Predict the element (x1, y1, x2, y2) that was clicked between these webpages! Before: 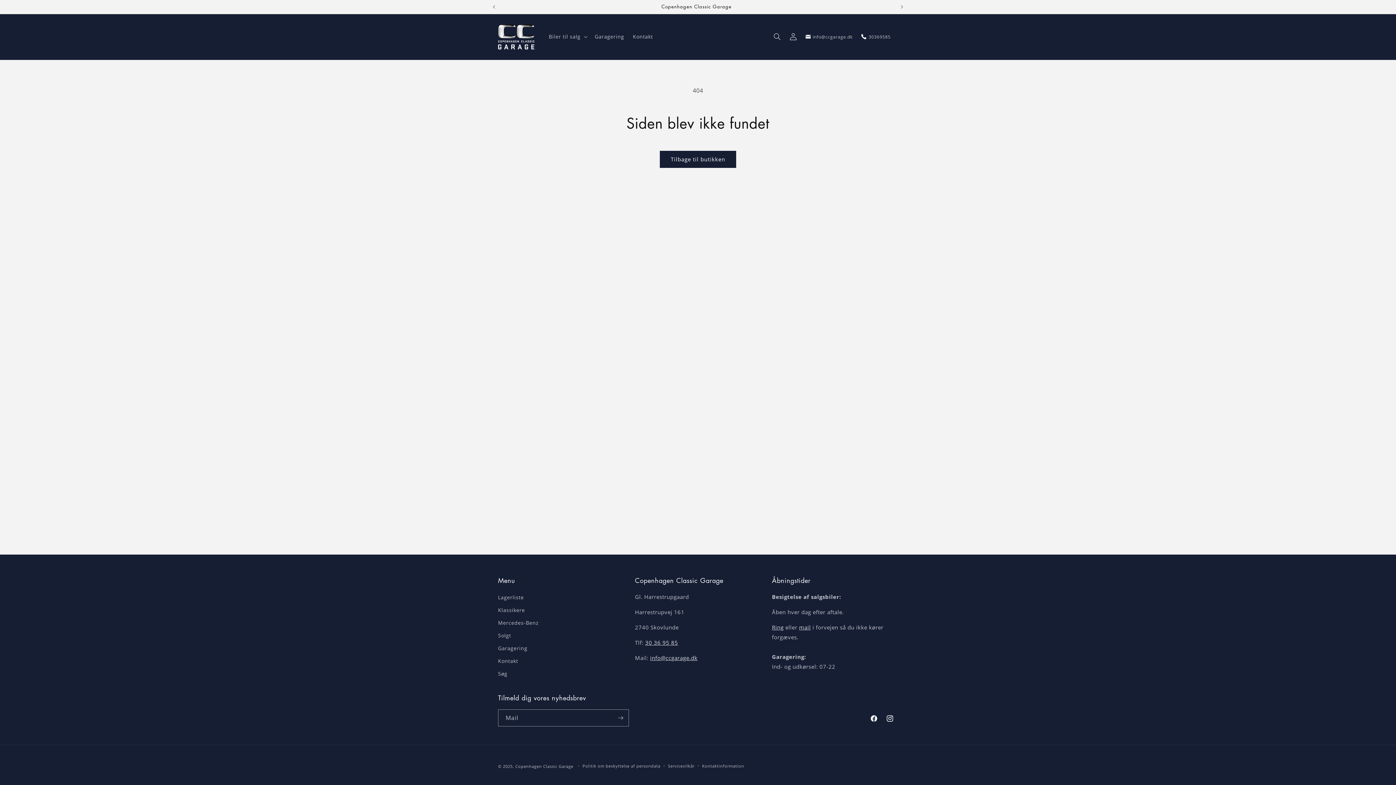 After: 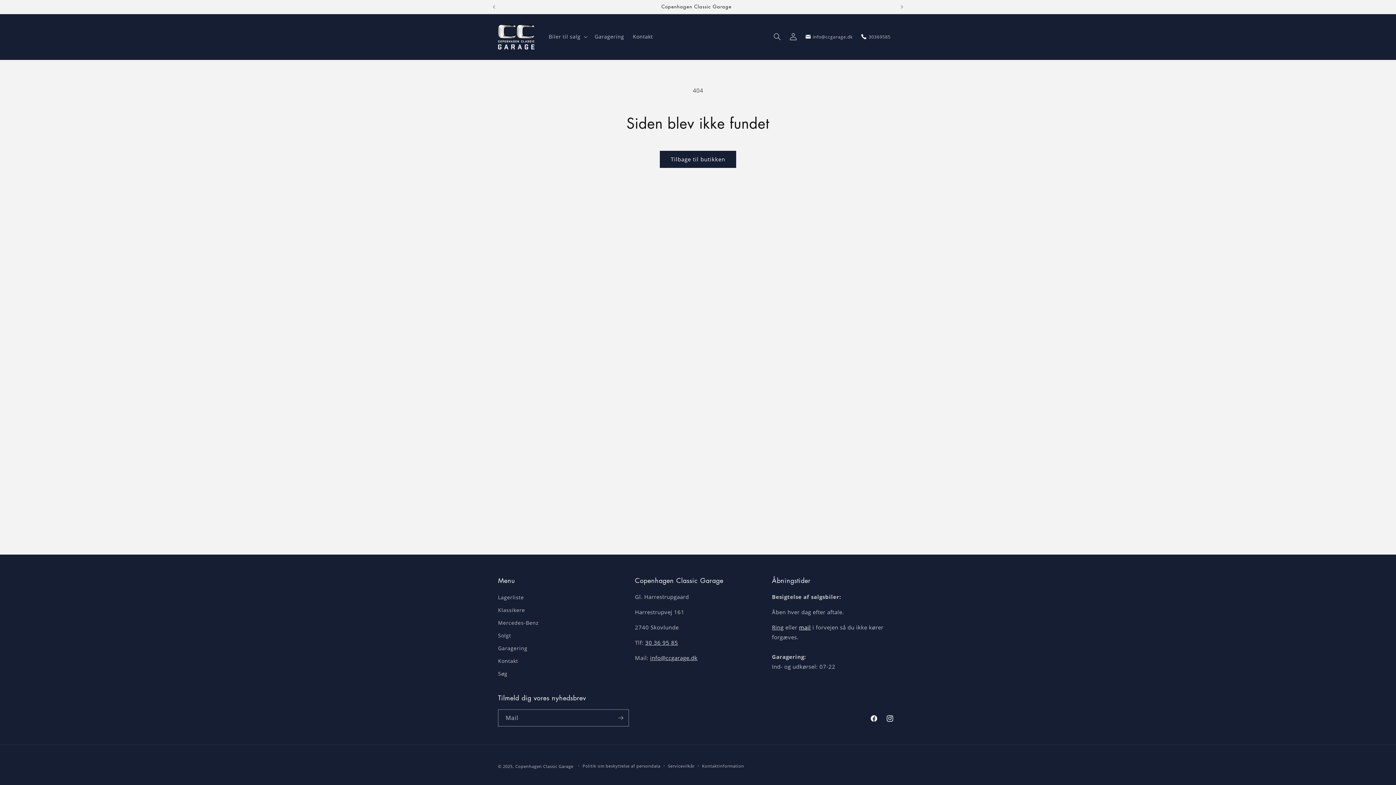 Action: bbox: (799, 624, 811, 631) label: mail